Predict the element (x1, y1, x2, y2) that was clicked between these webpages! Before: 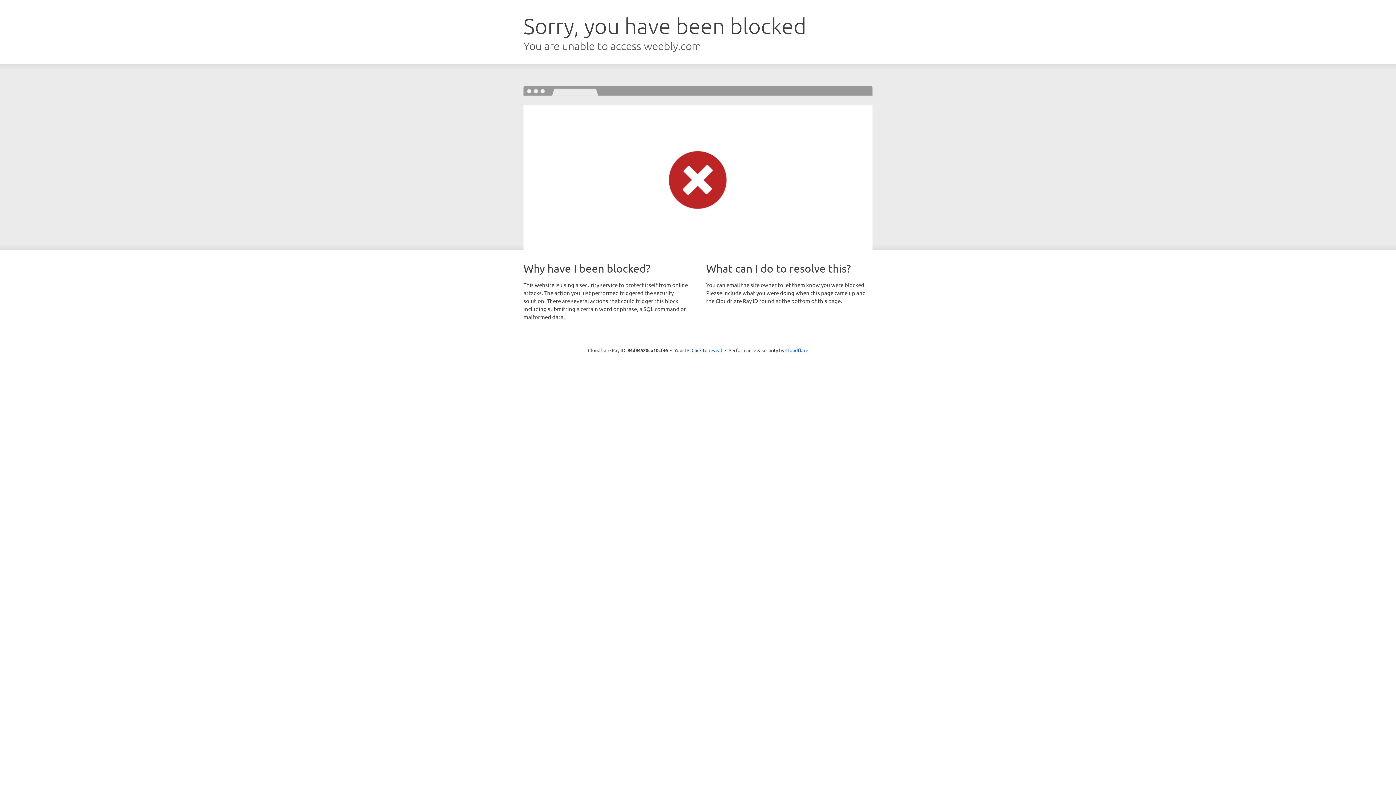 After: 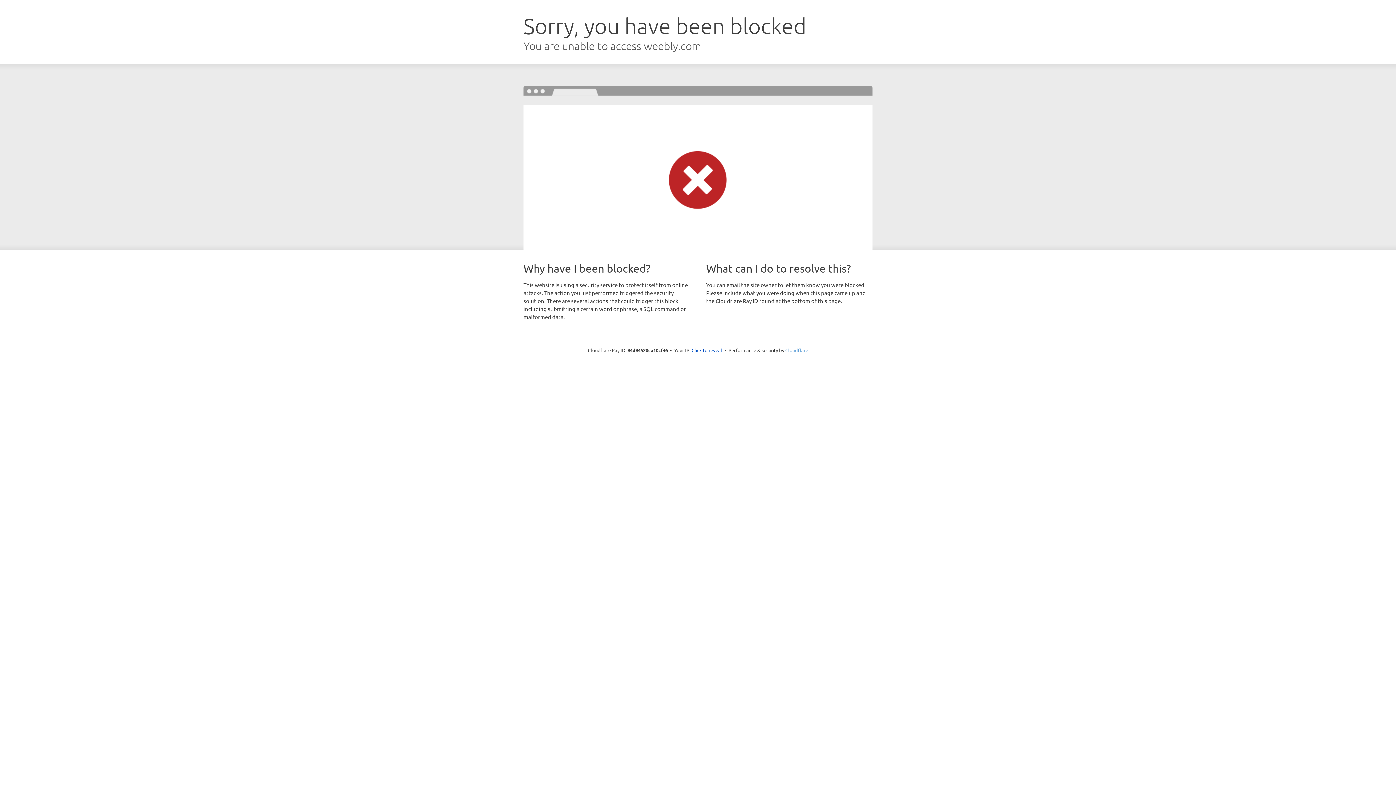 Action: label: Cloudflare bbox: (785, 347, 808, 353)